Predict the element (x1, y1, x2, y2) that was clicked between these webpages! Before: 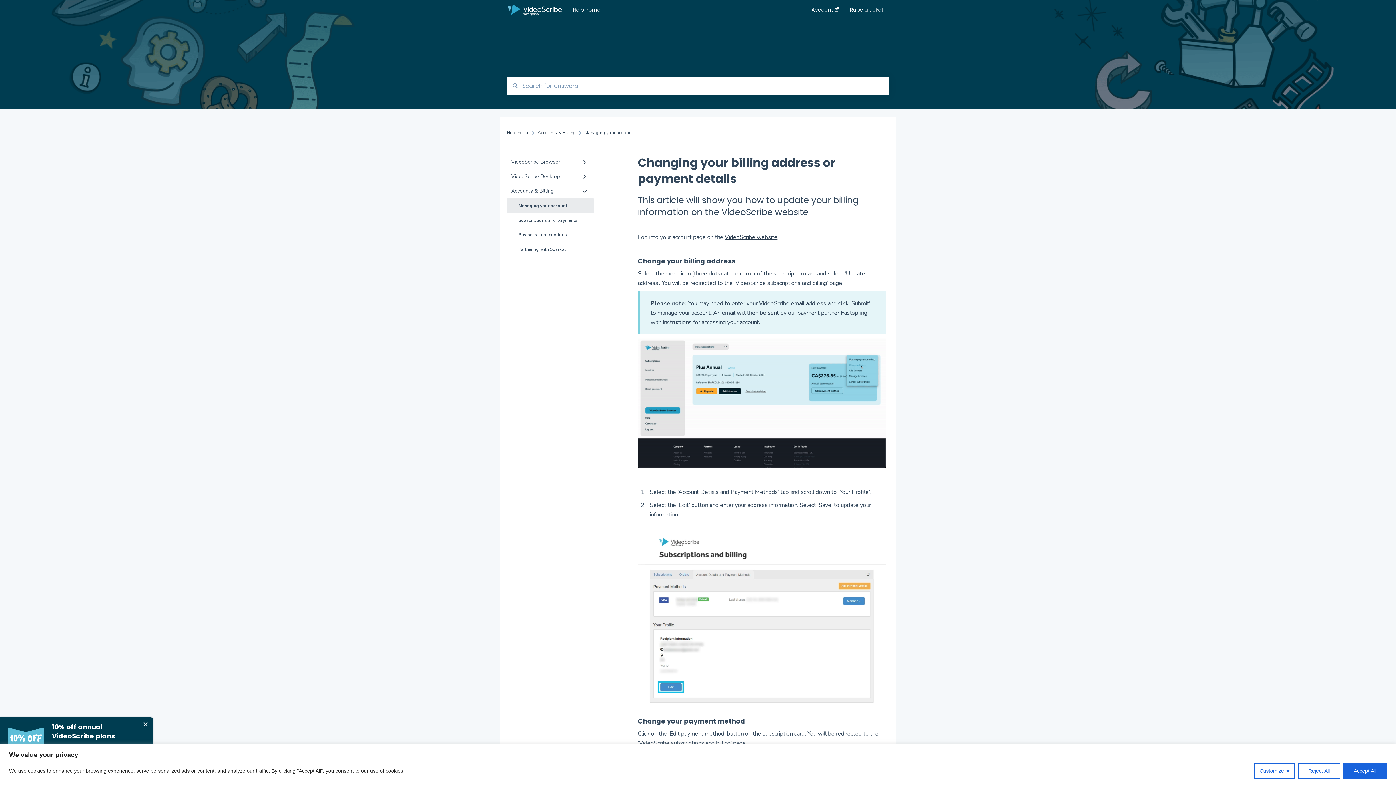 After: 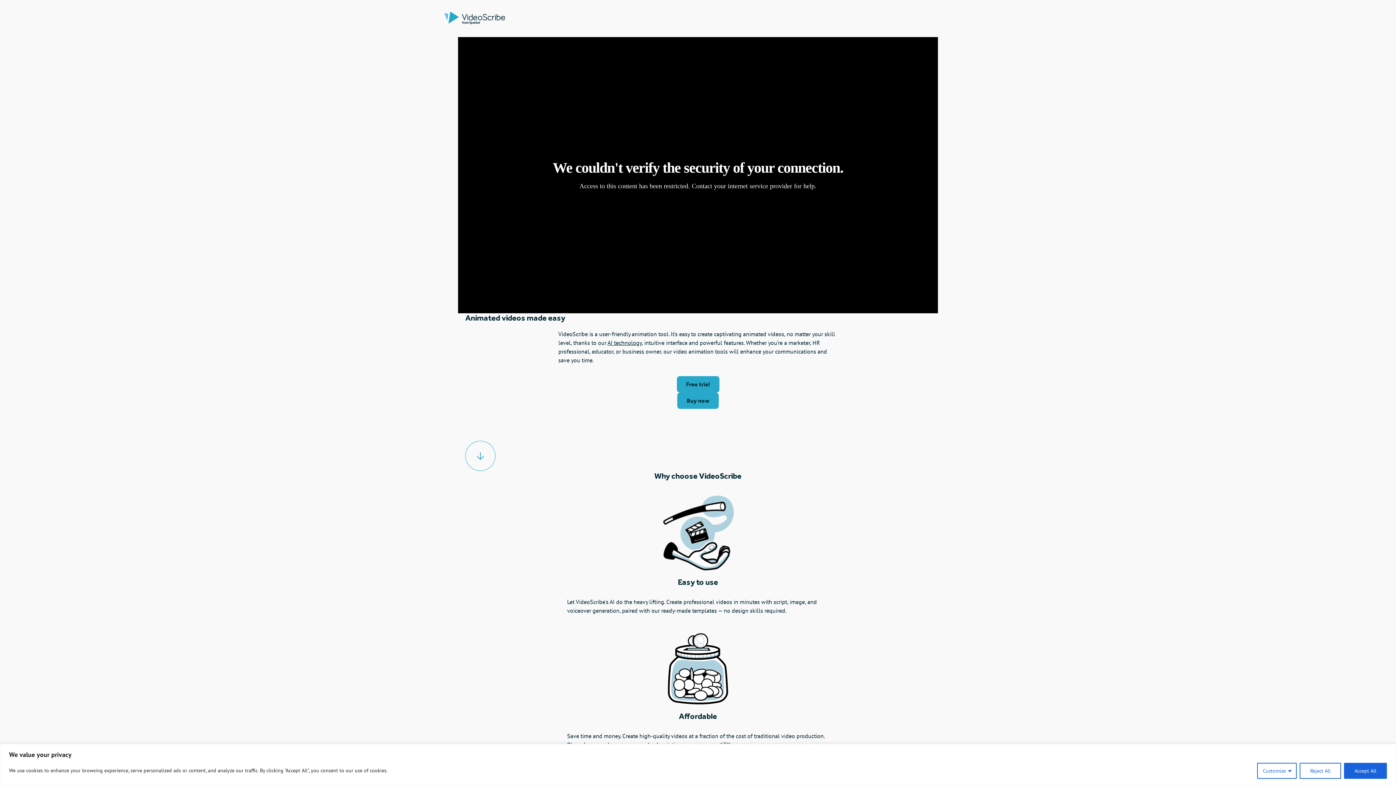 Action: bbox: (506, 2, 563, 17)